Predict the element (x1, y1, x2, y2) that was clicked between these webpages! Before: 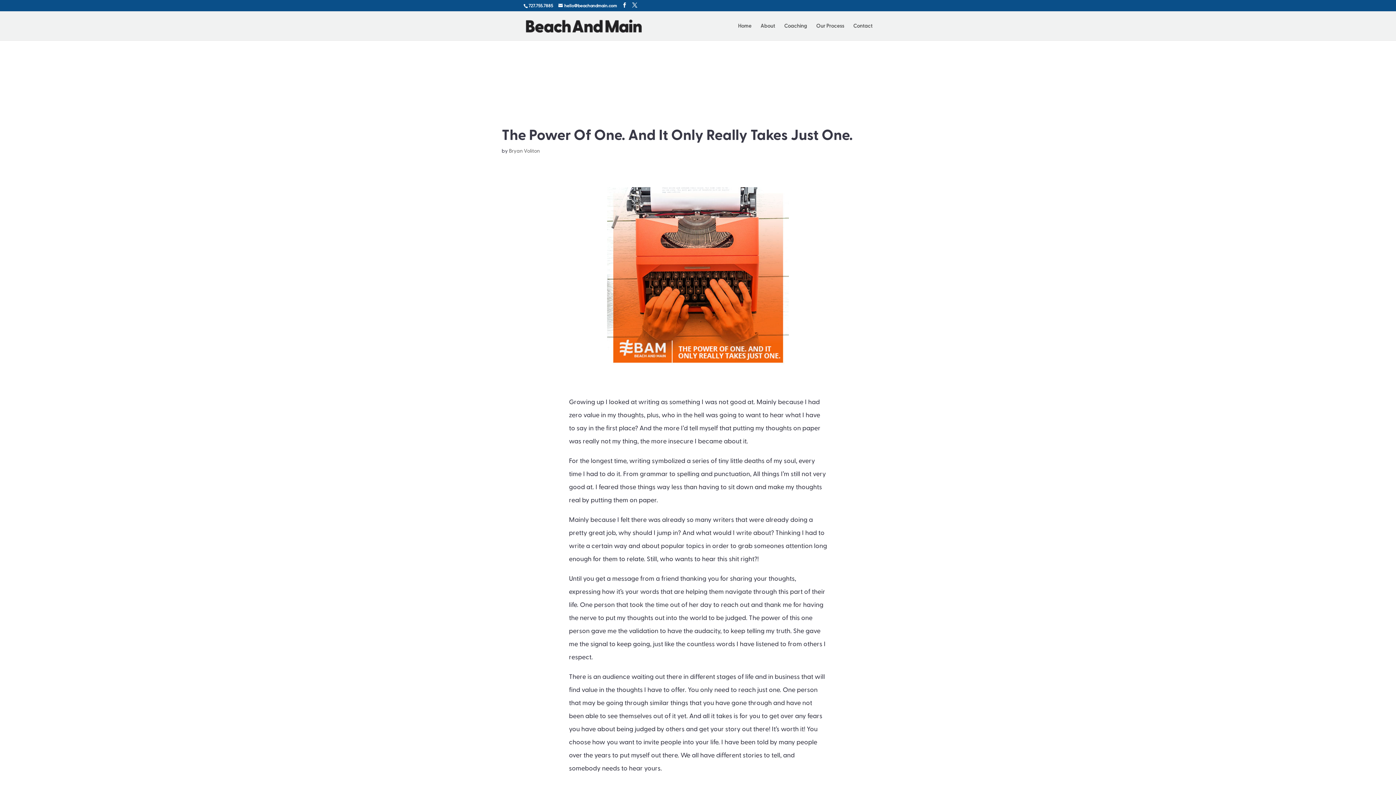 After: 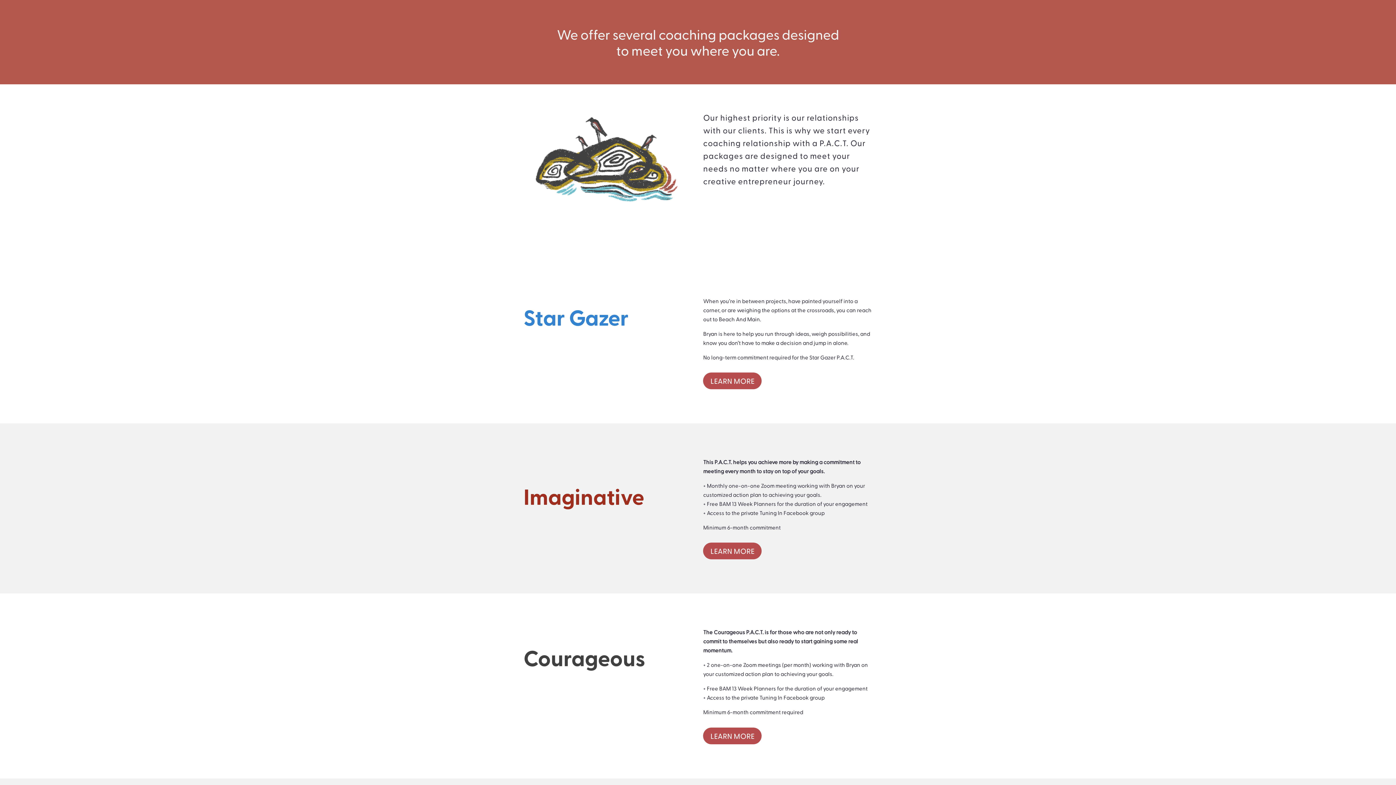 Action: label: Coaching bbox: (784, 23, 807, 40)